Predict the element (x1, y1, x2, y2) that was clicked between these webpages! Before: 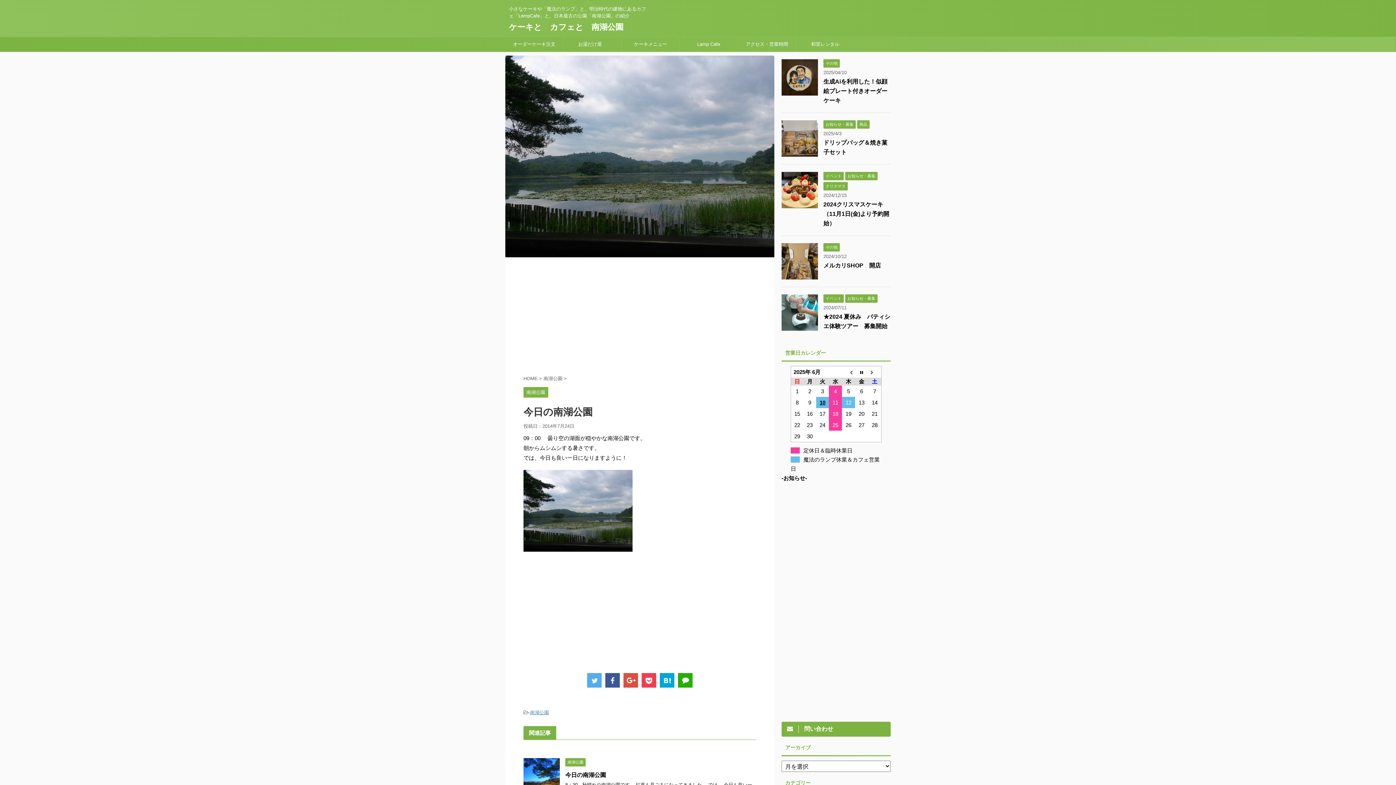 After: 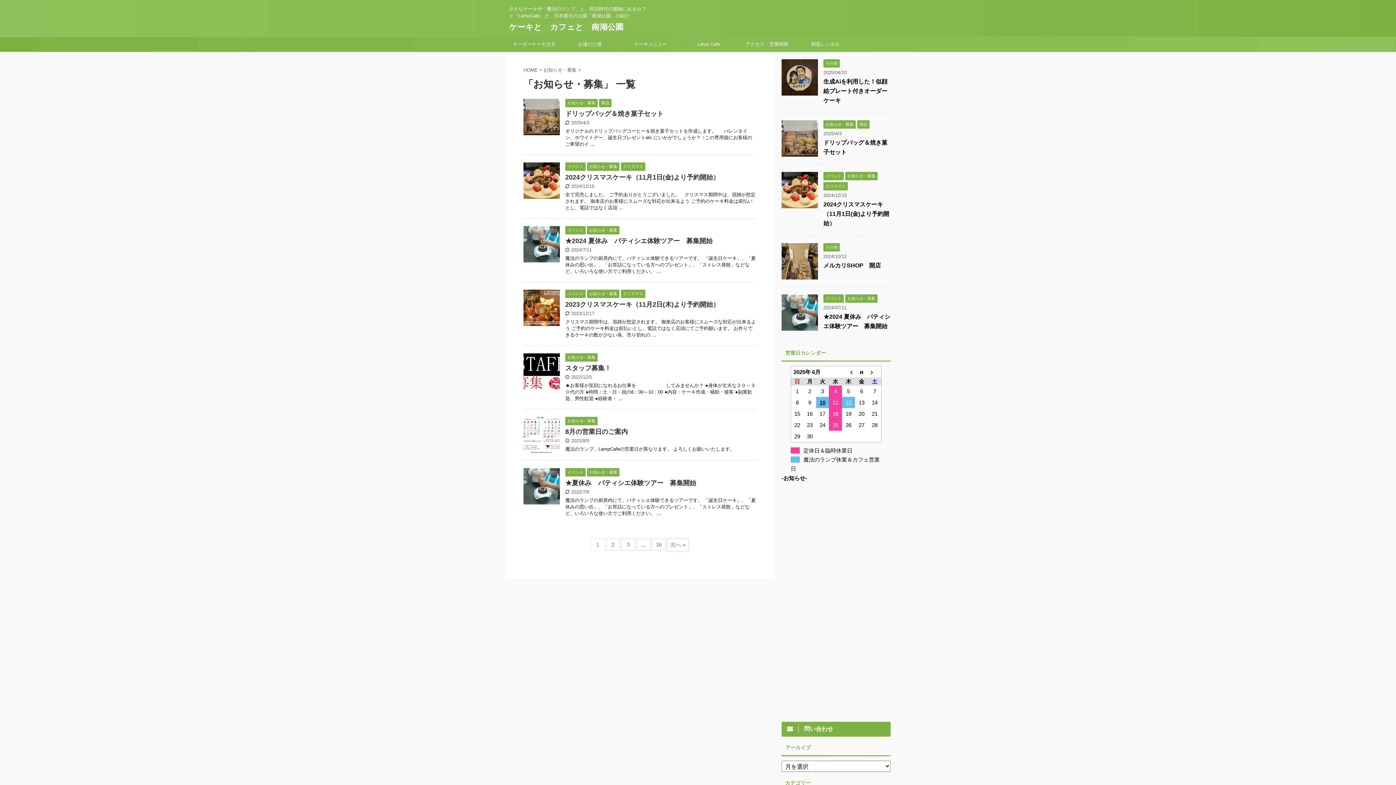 Action: bbox: (823, 121, 856, 126) label: お知らせ・募集